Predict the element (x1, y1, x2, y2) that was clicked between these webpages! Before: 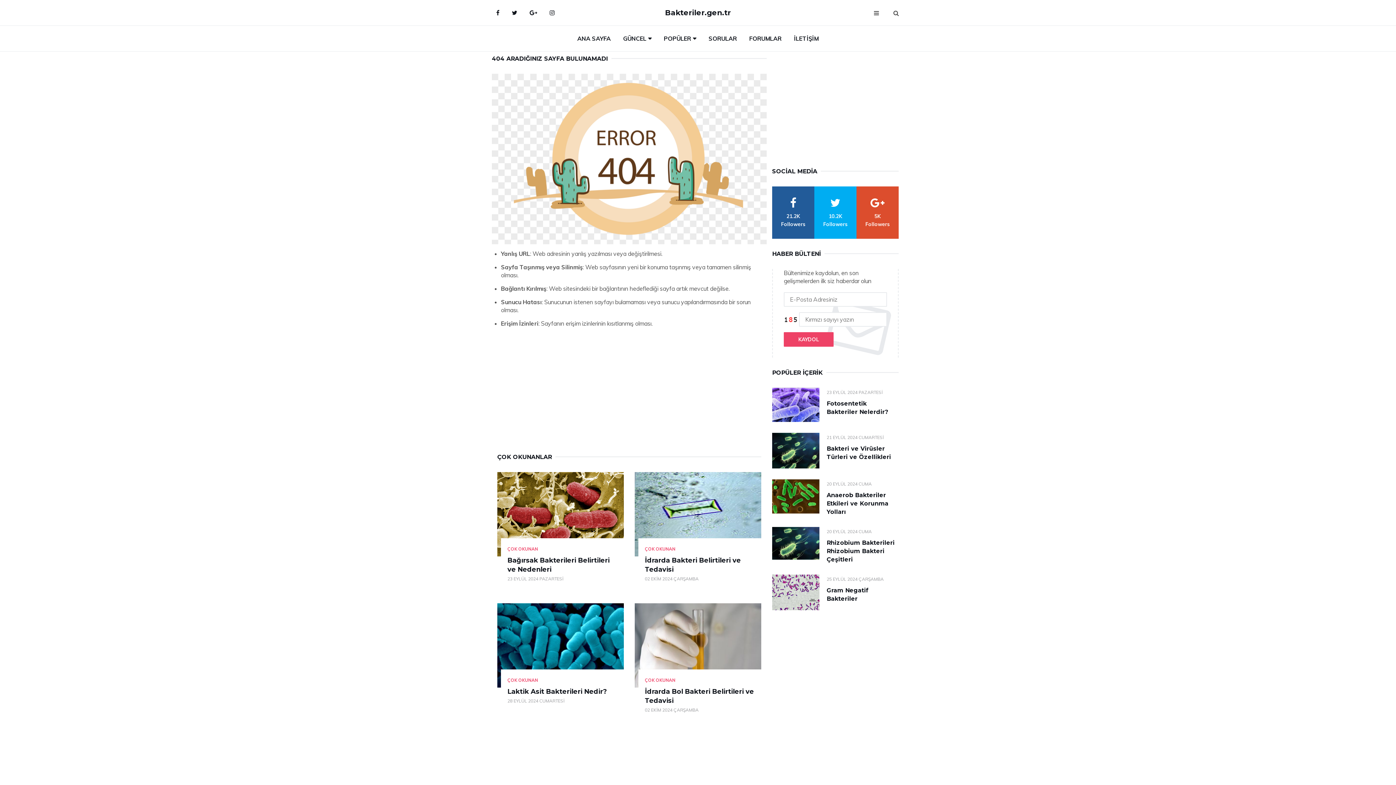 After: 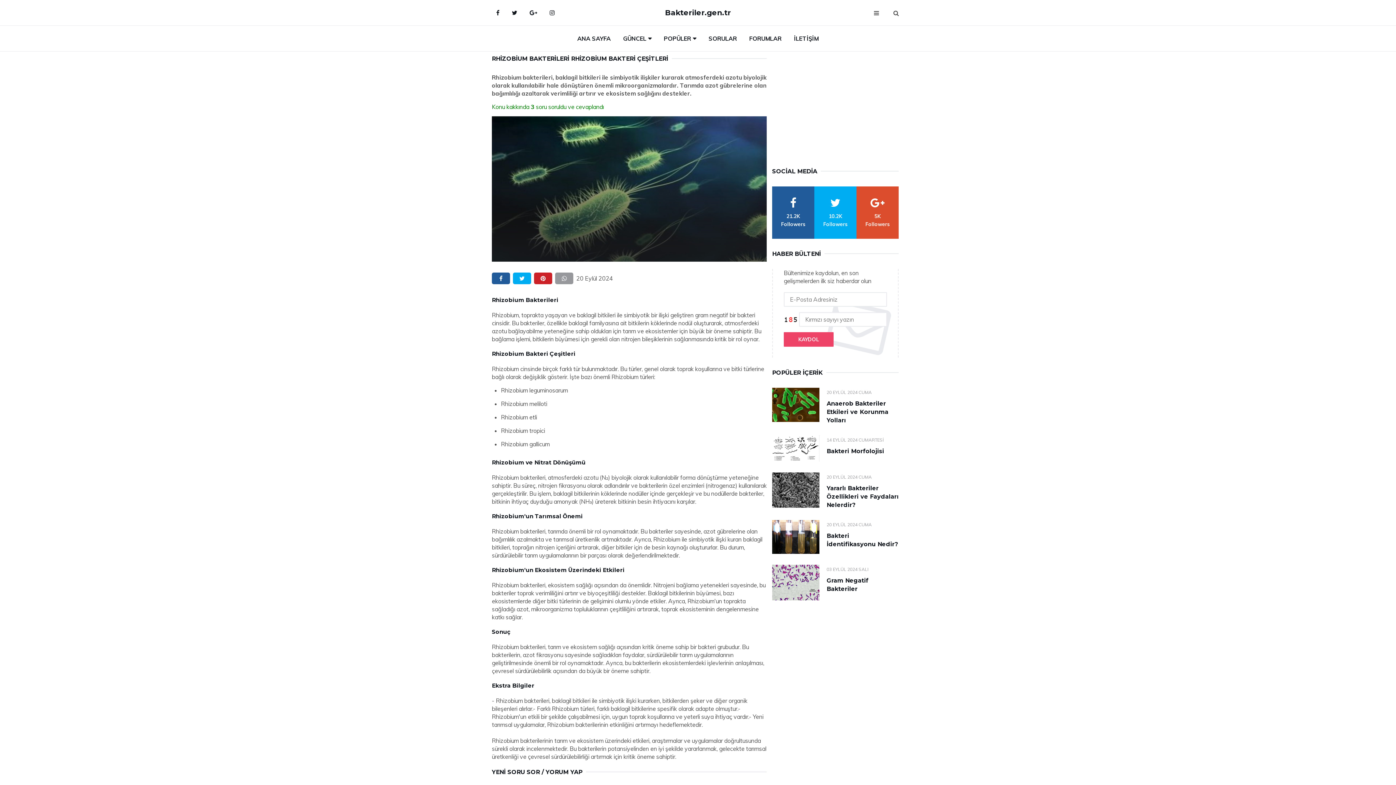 Action: bbox: (772, 527, 819, 560)